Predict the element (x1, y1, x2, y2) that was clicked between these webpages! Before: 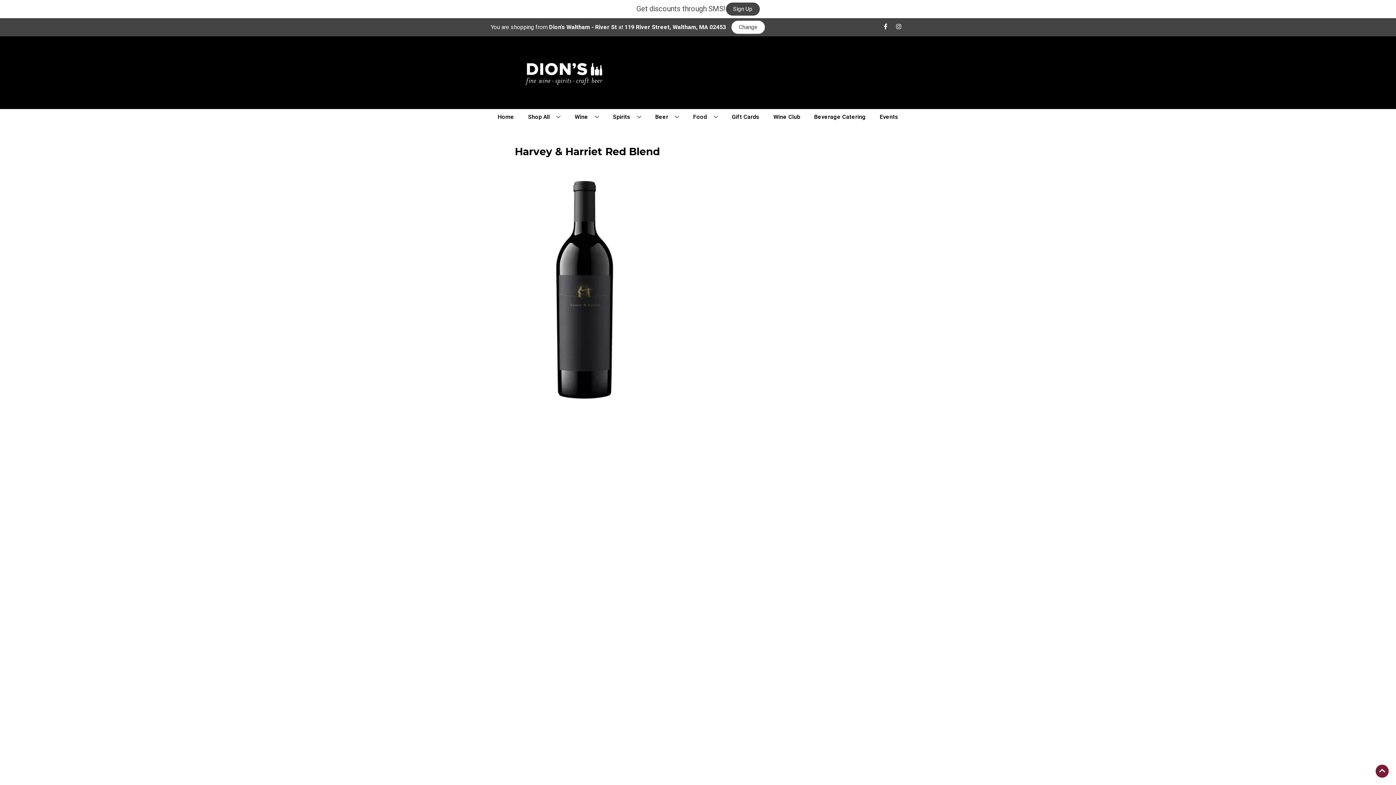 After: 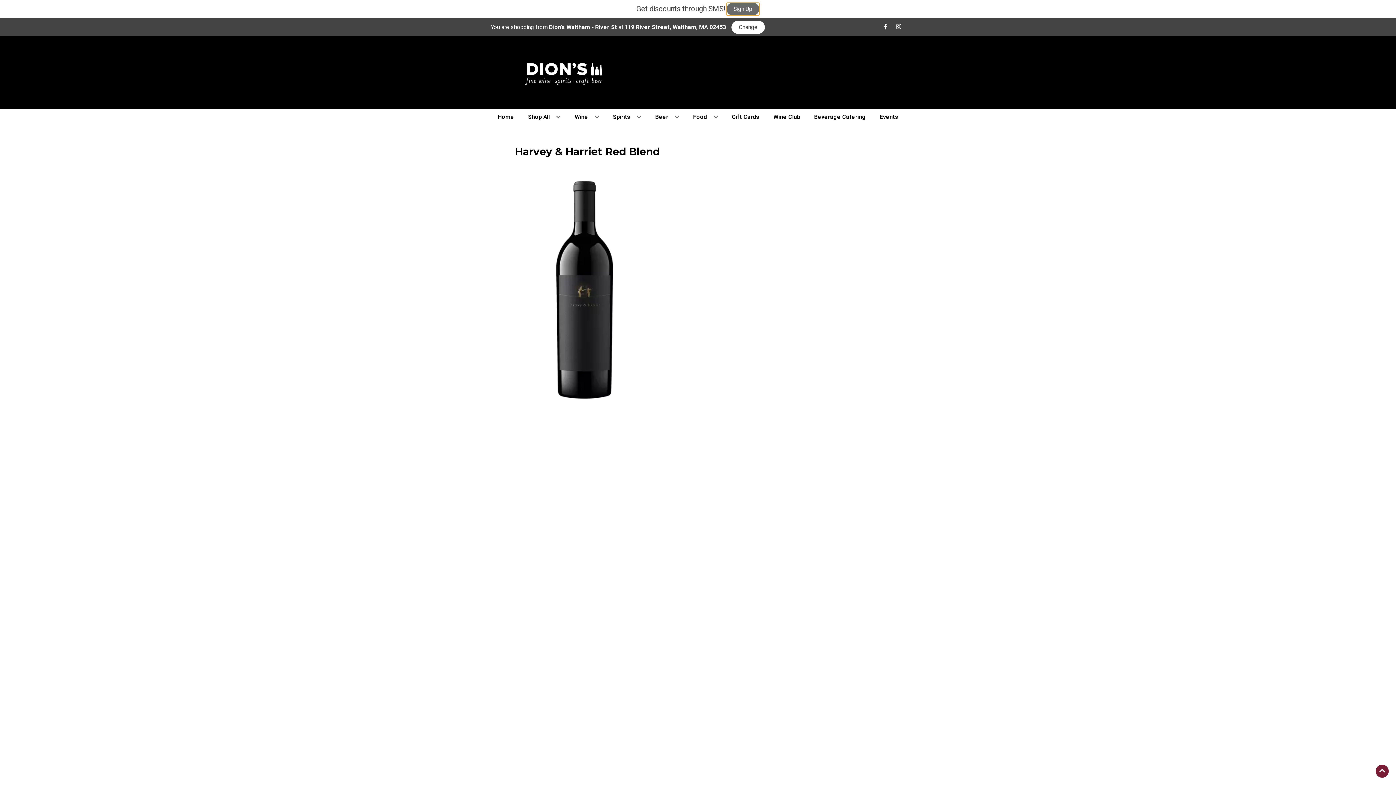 Action: bbox: (726, 2, 759, 15) label: Sign Up